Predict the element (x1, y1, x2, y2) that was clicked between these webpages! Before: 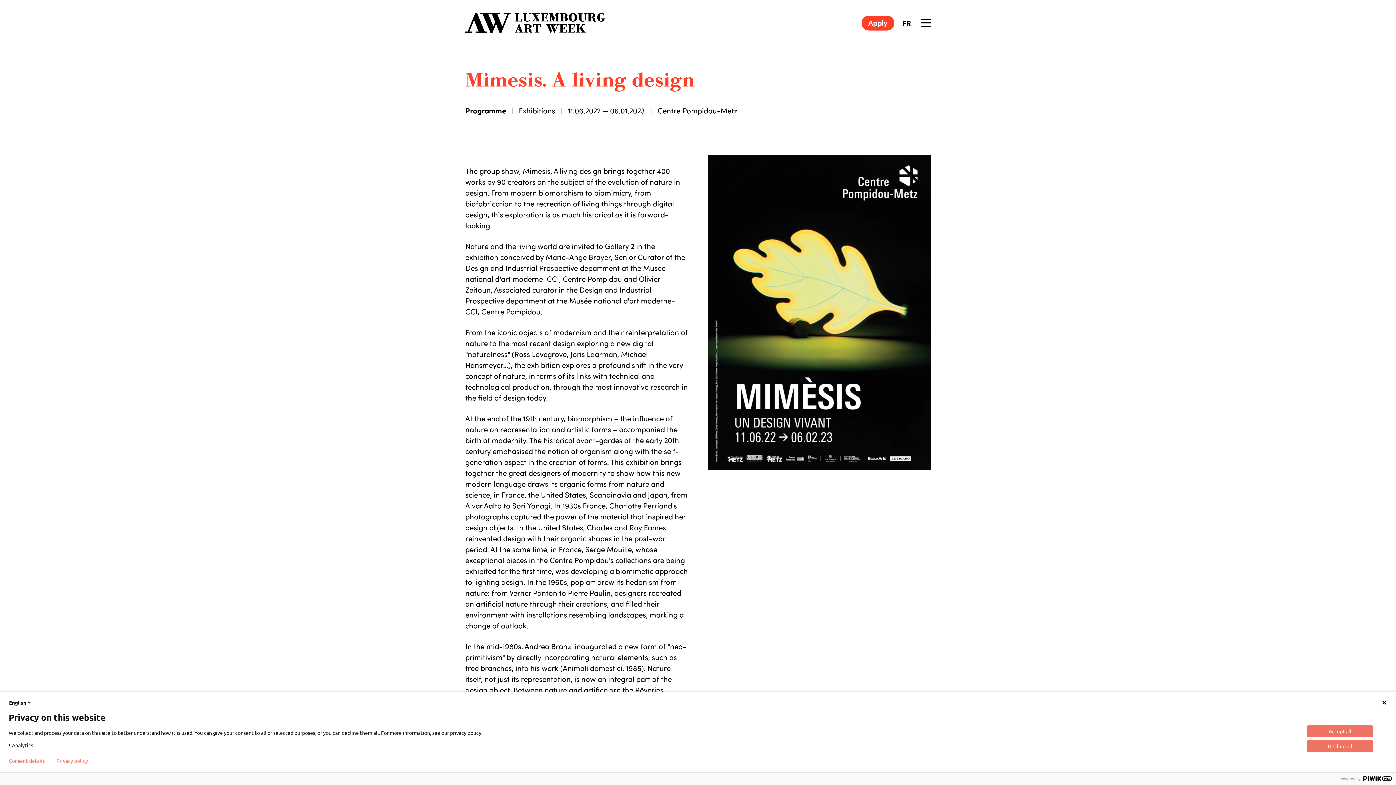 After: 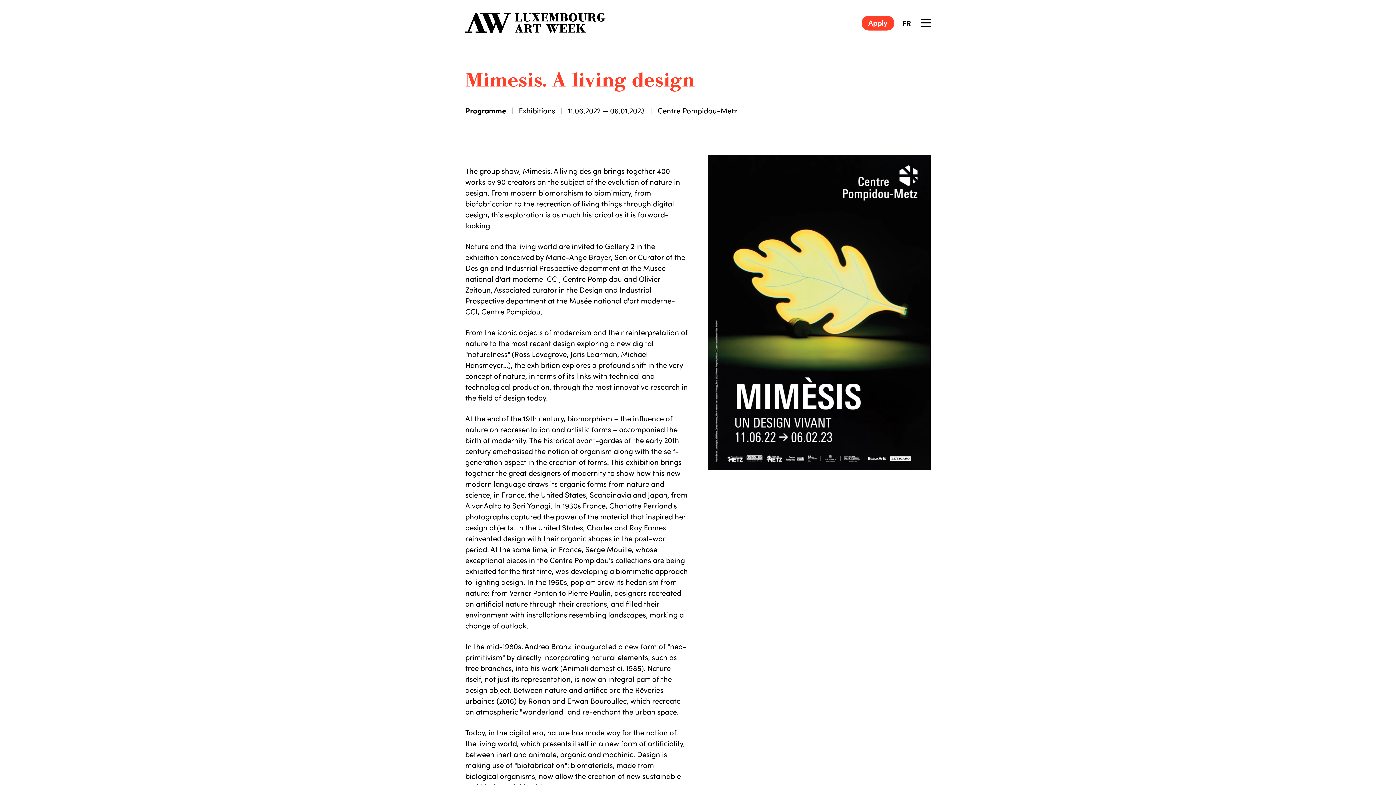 Action: bbox: (1381, 700, 1387, 705)